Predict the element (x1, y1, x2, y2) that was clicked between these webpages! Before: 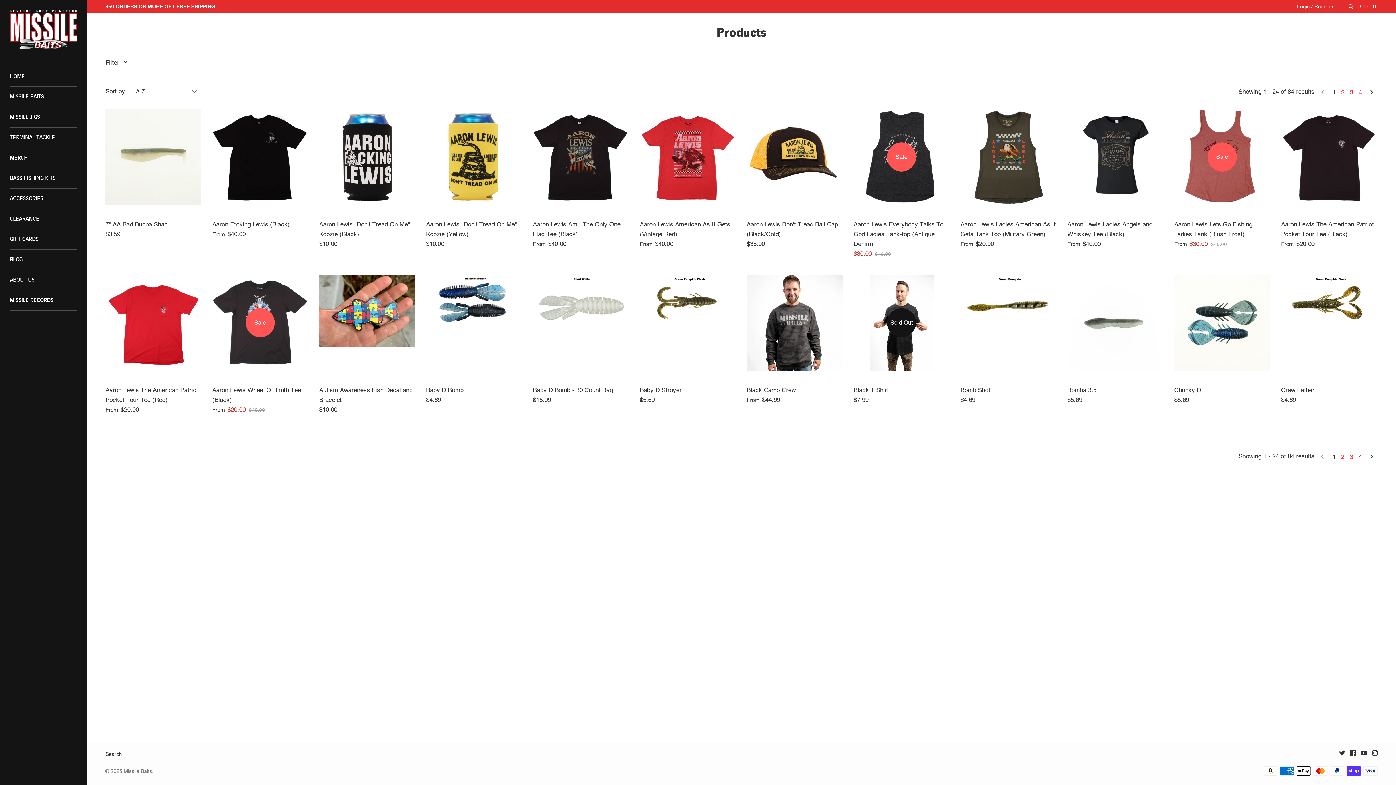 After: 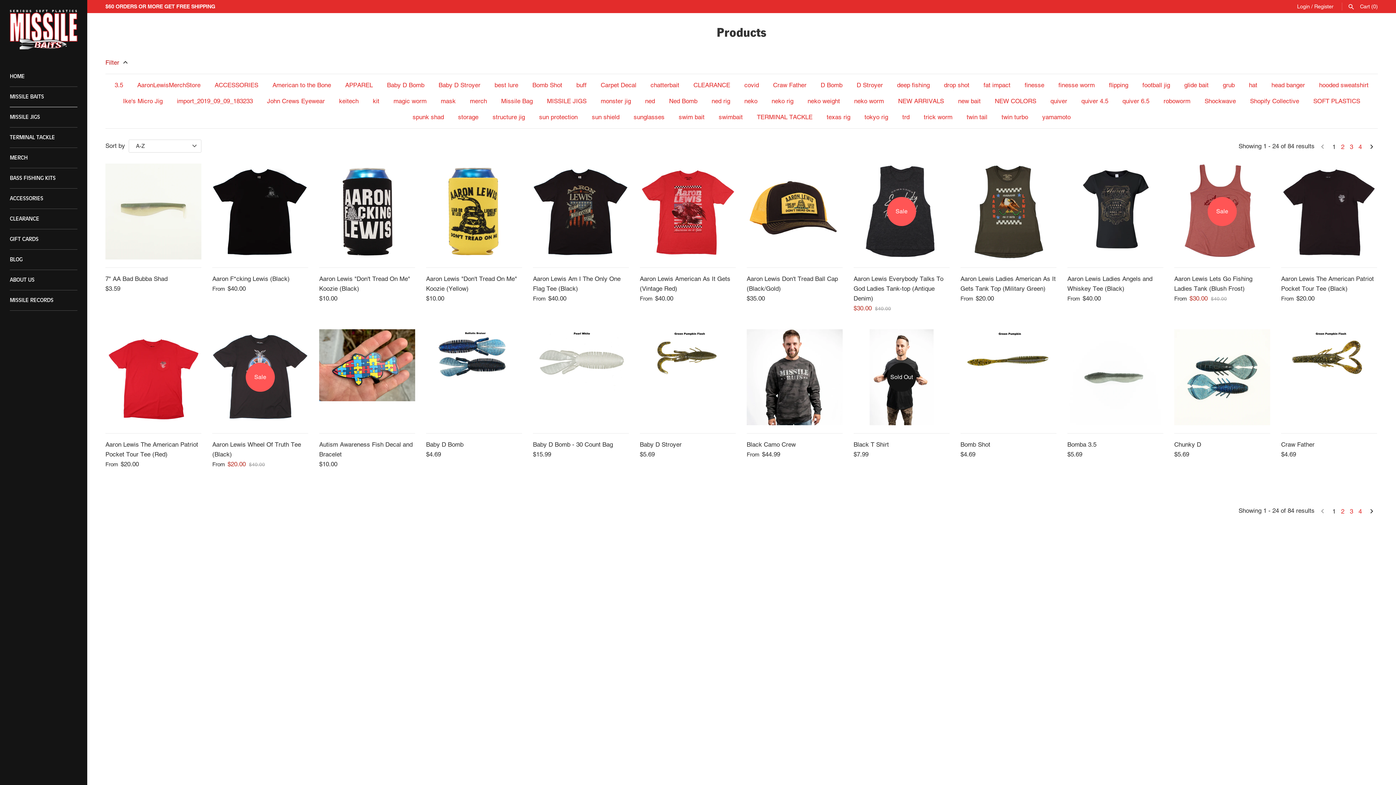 Action: label: Filter  bbox: (105, 57, 129, 67)